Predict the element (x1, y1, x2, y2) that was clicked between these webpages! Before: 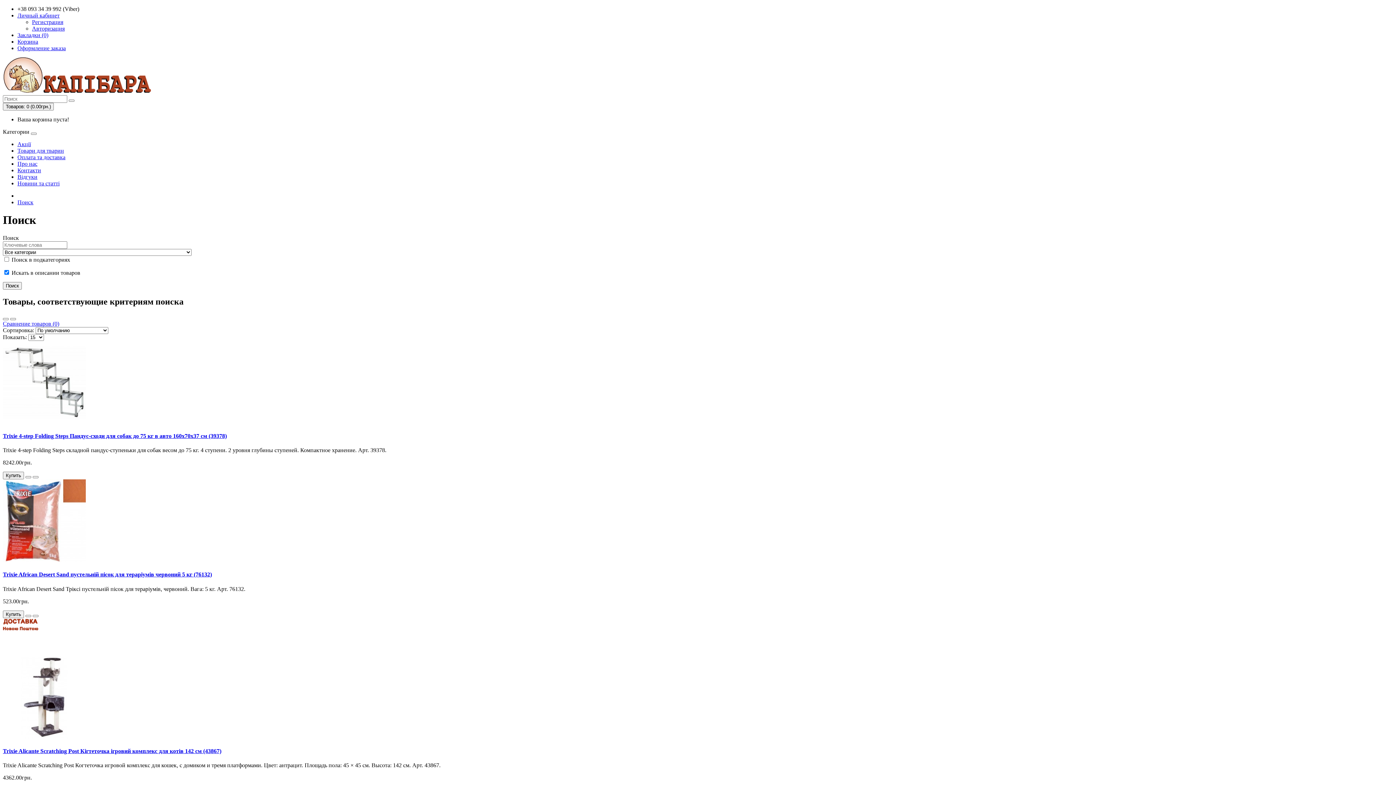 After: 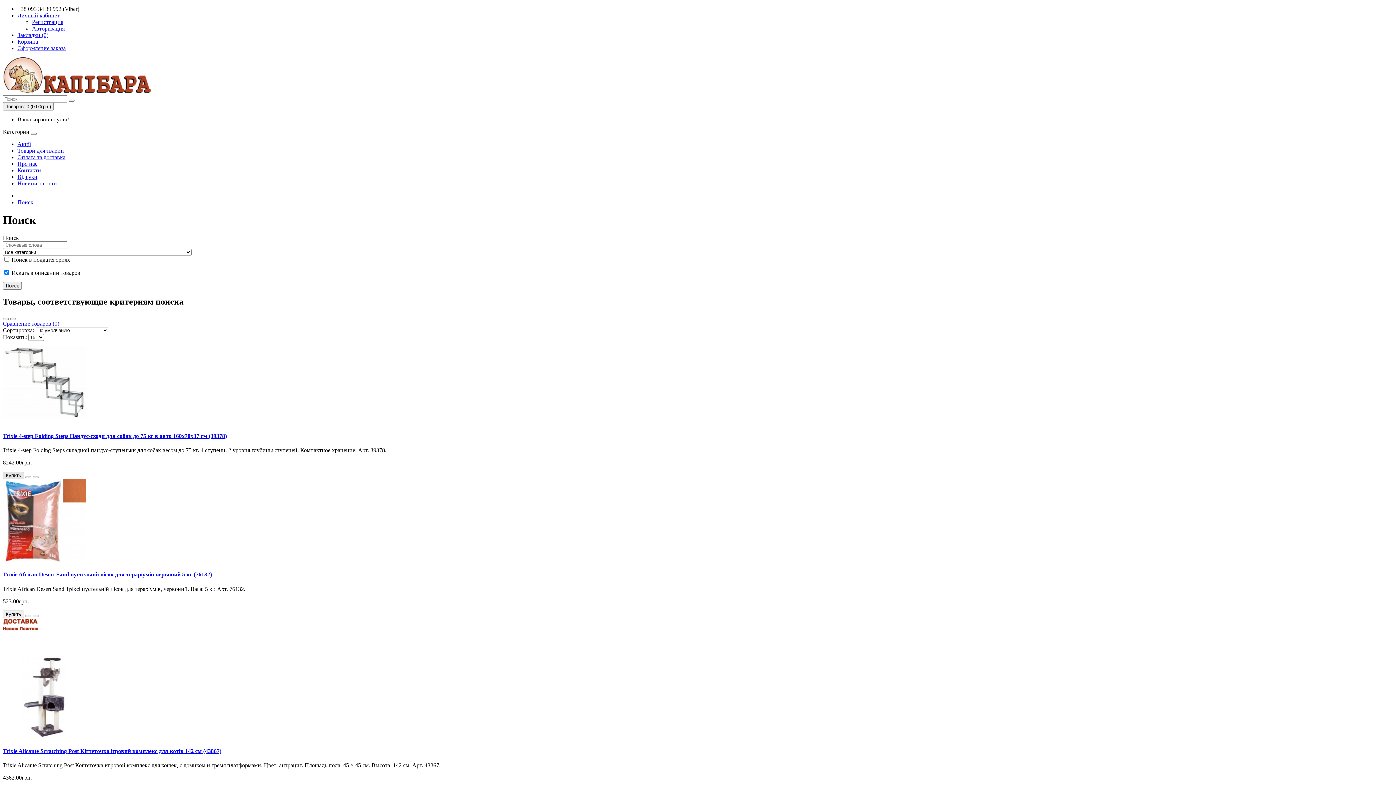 Action: bbox: (2, 472, 24, 479) label: Купить